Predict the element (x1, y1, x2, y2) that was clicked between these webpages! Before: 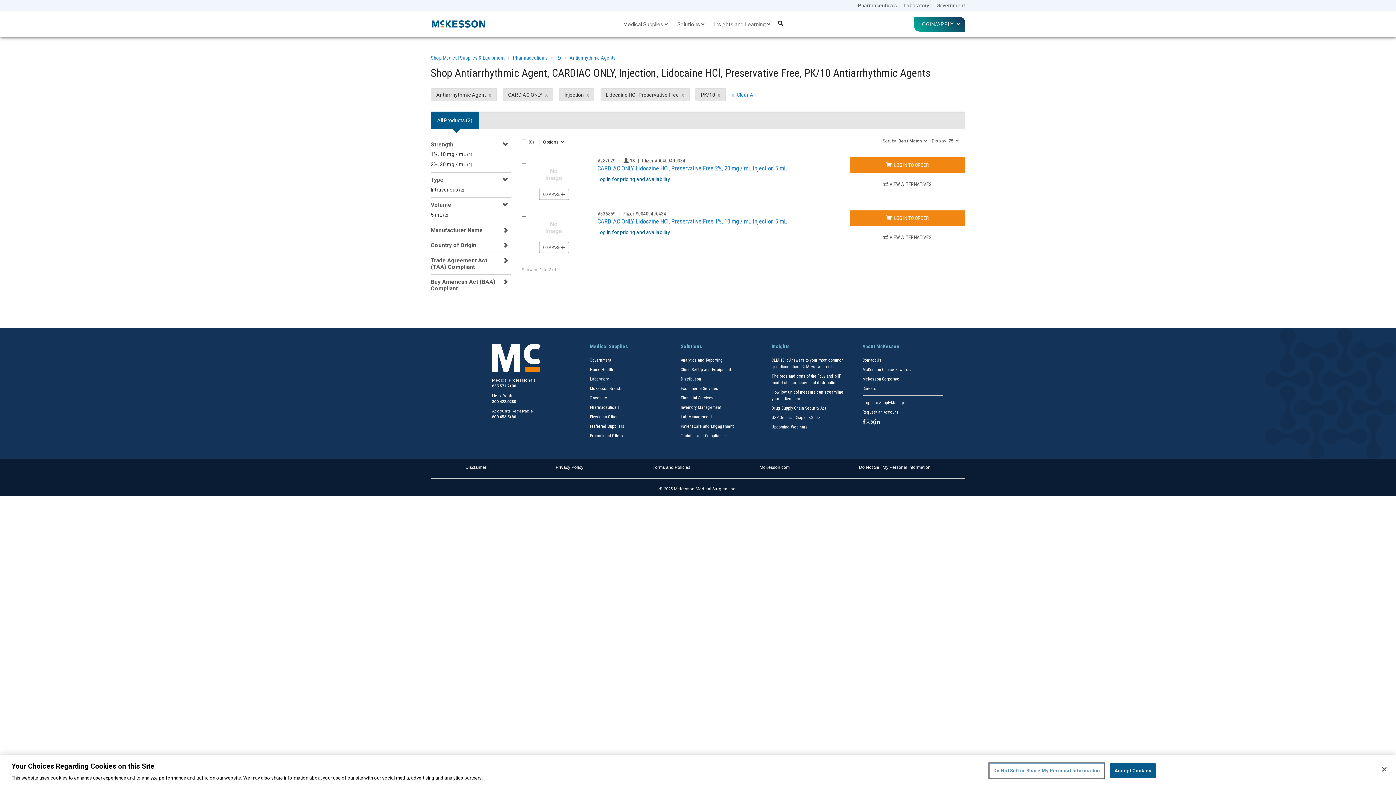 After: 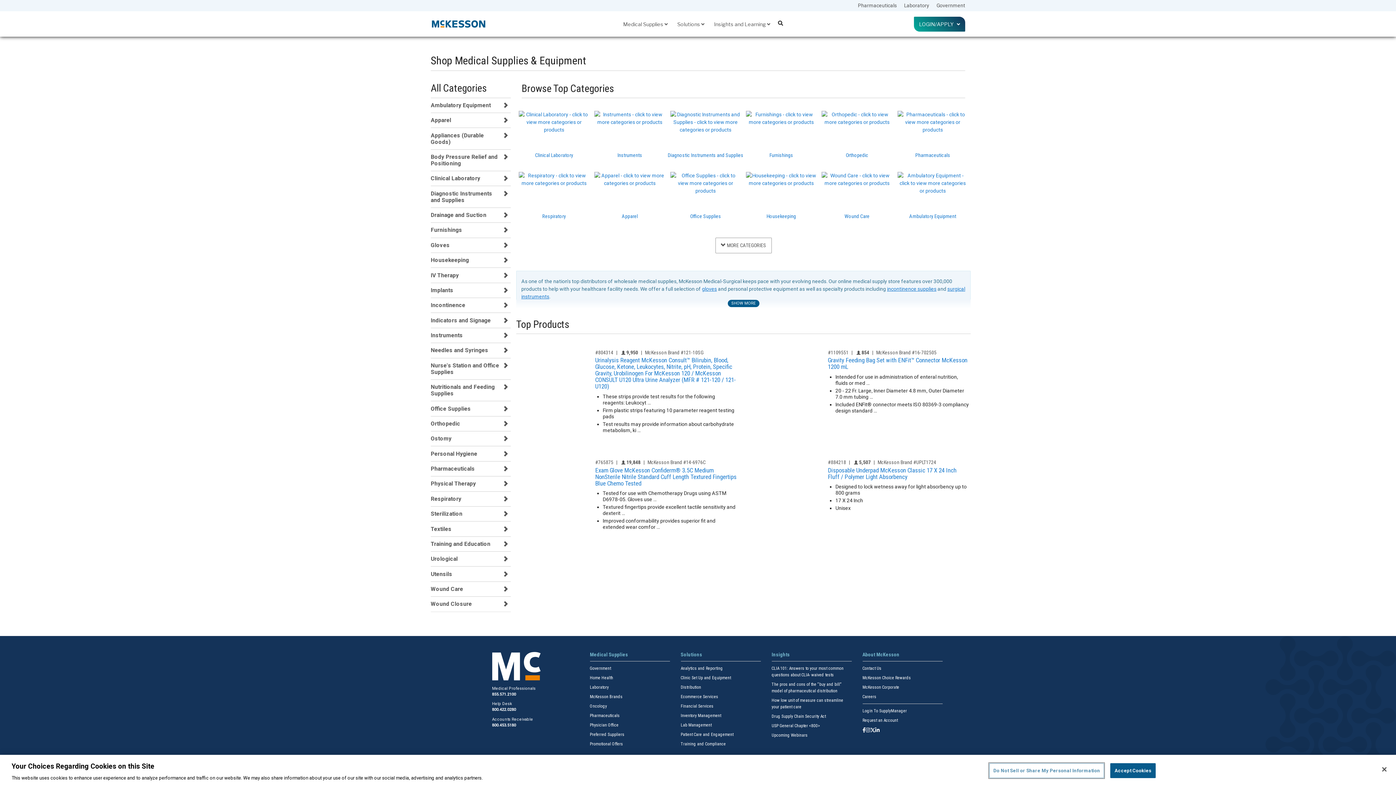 Action: bbox: (430, 54, 504, 60) label: Shop Medical Supplies & Equipment